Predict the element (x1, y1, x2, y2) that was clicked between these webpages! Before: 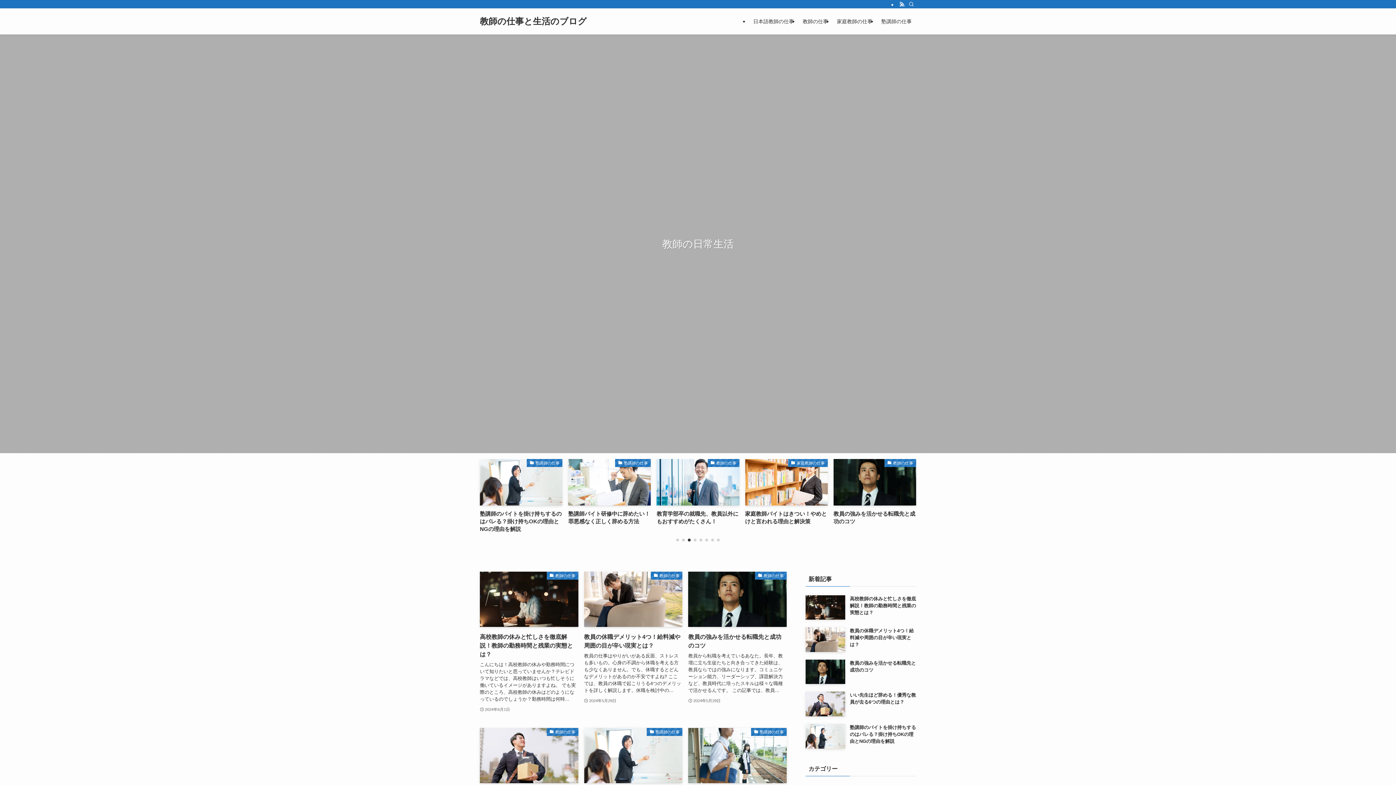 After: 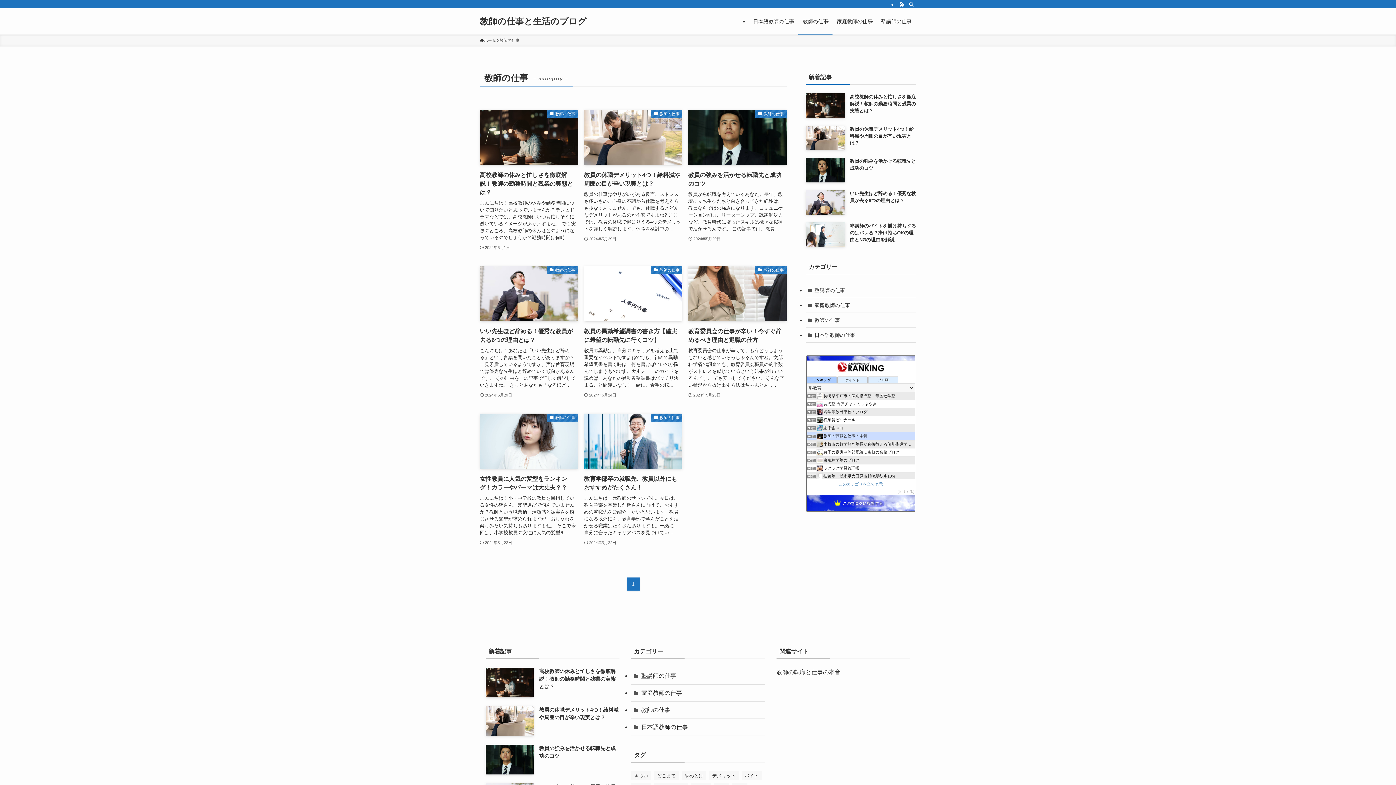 Action: label: 教師の仕事 bbox: (798, 8, 832, 34)